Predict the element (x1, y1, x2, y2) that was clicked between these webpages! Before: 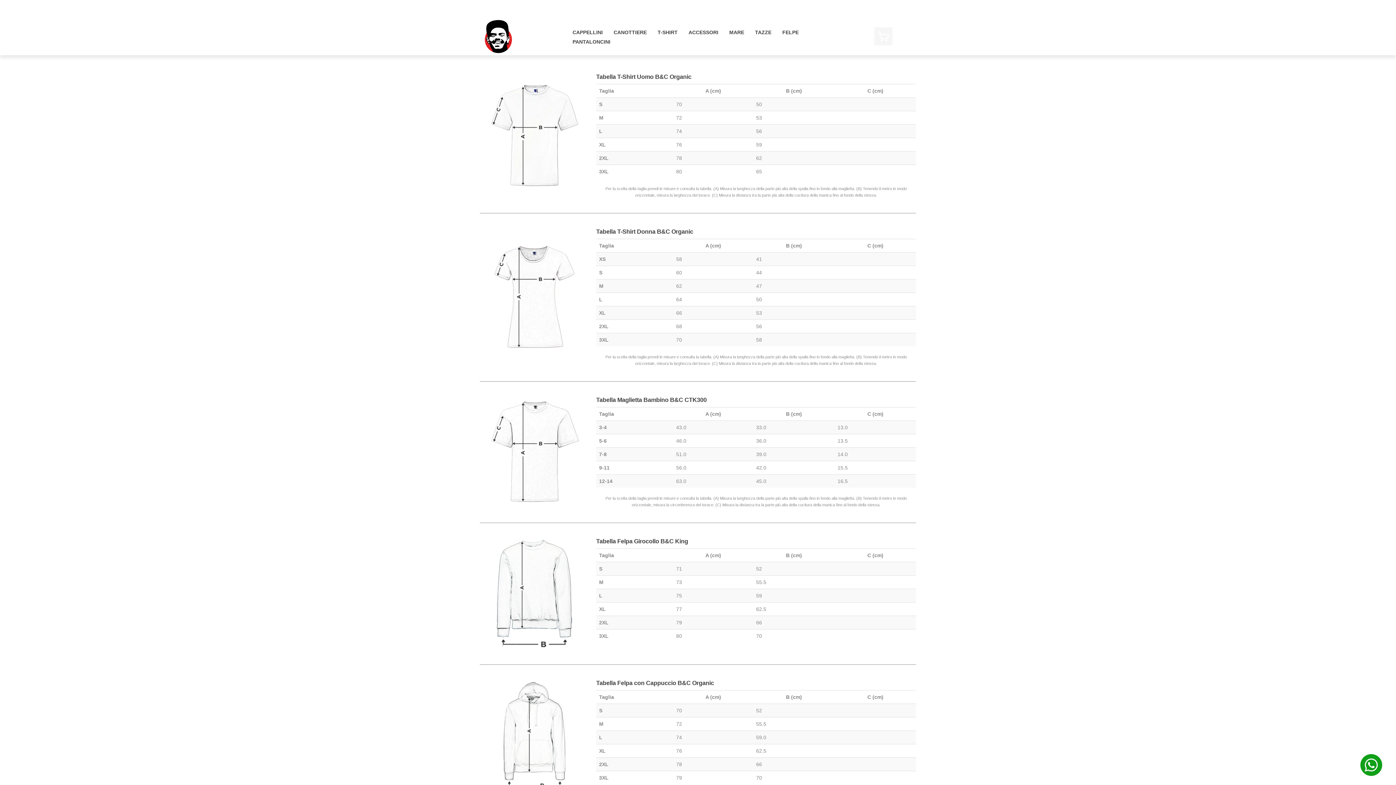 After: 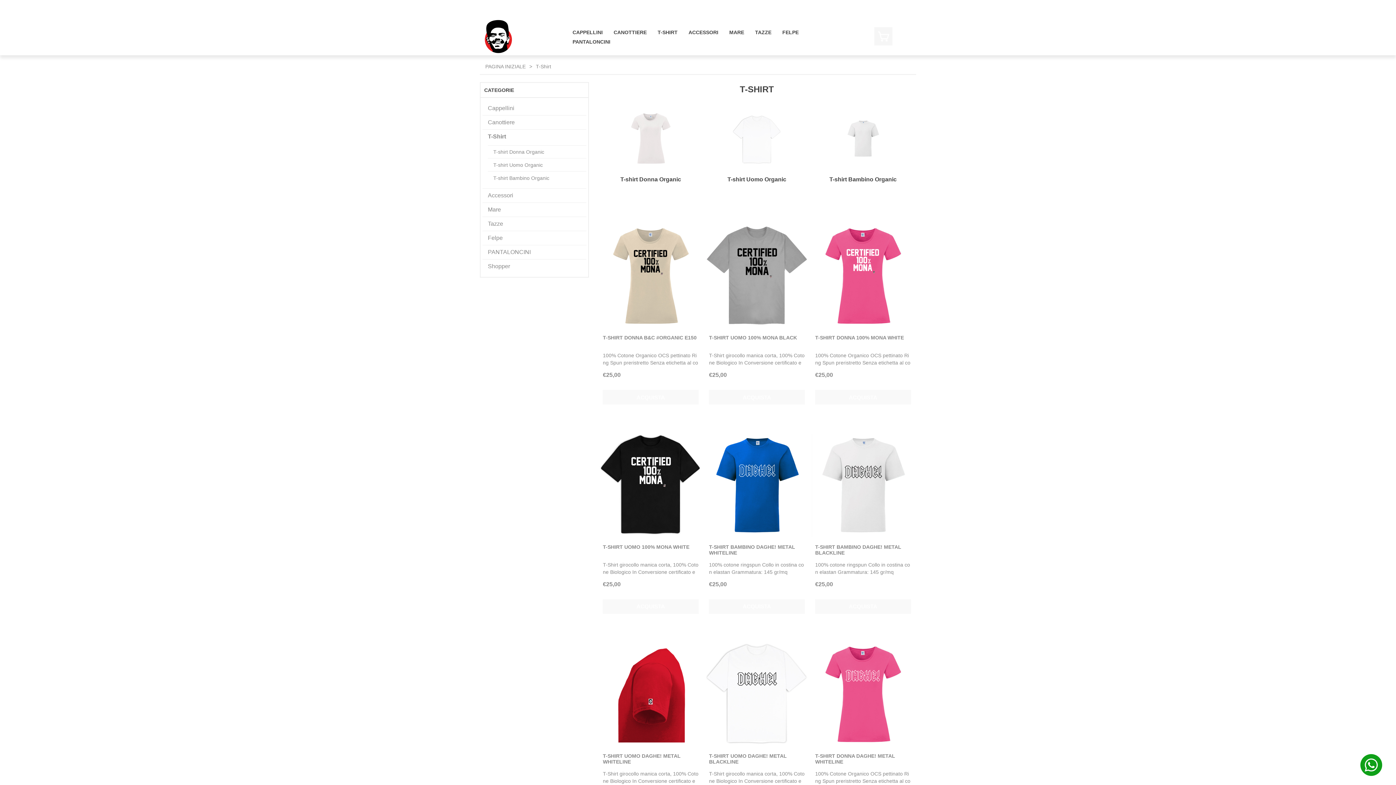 Action: bbox: (652, 27, 683, 37) label: T-SHIRT